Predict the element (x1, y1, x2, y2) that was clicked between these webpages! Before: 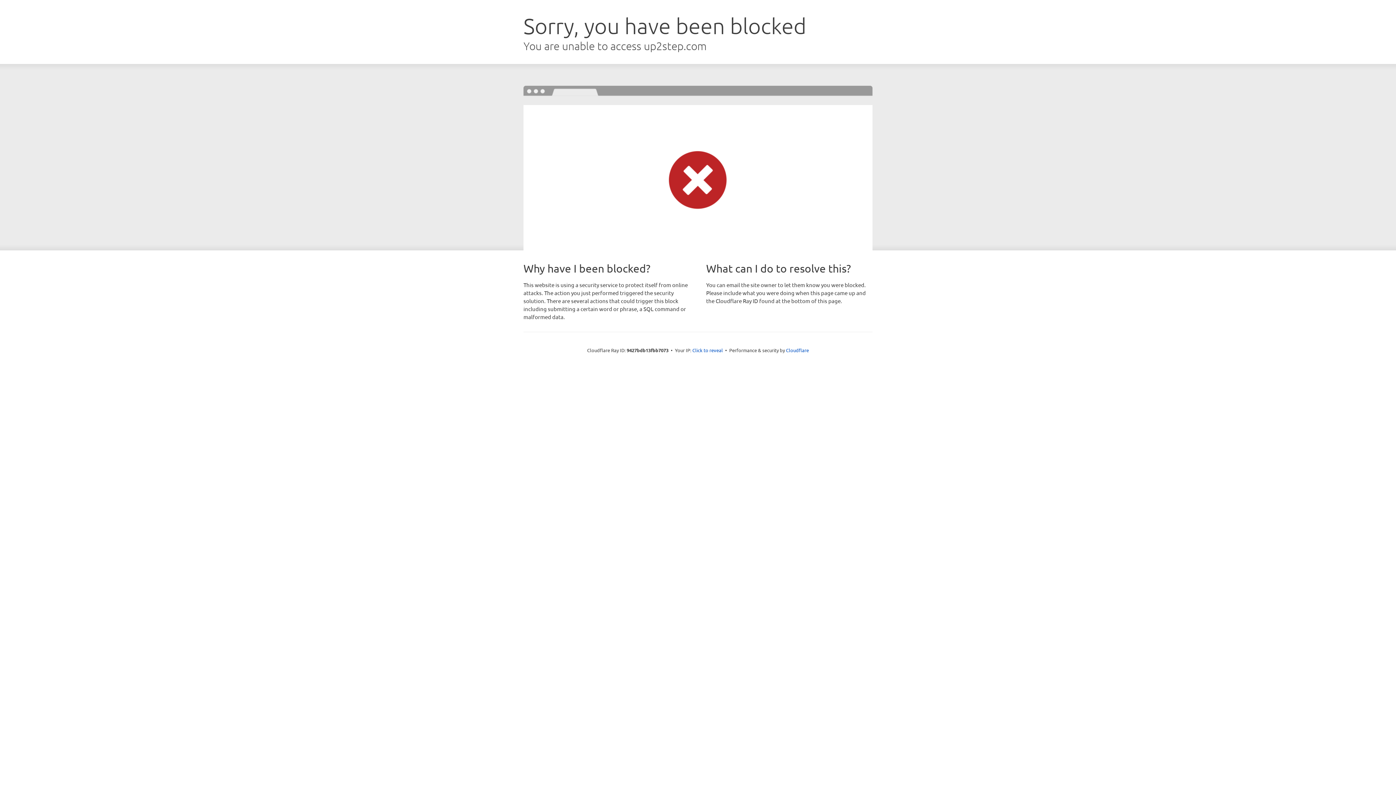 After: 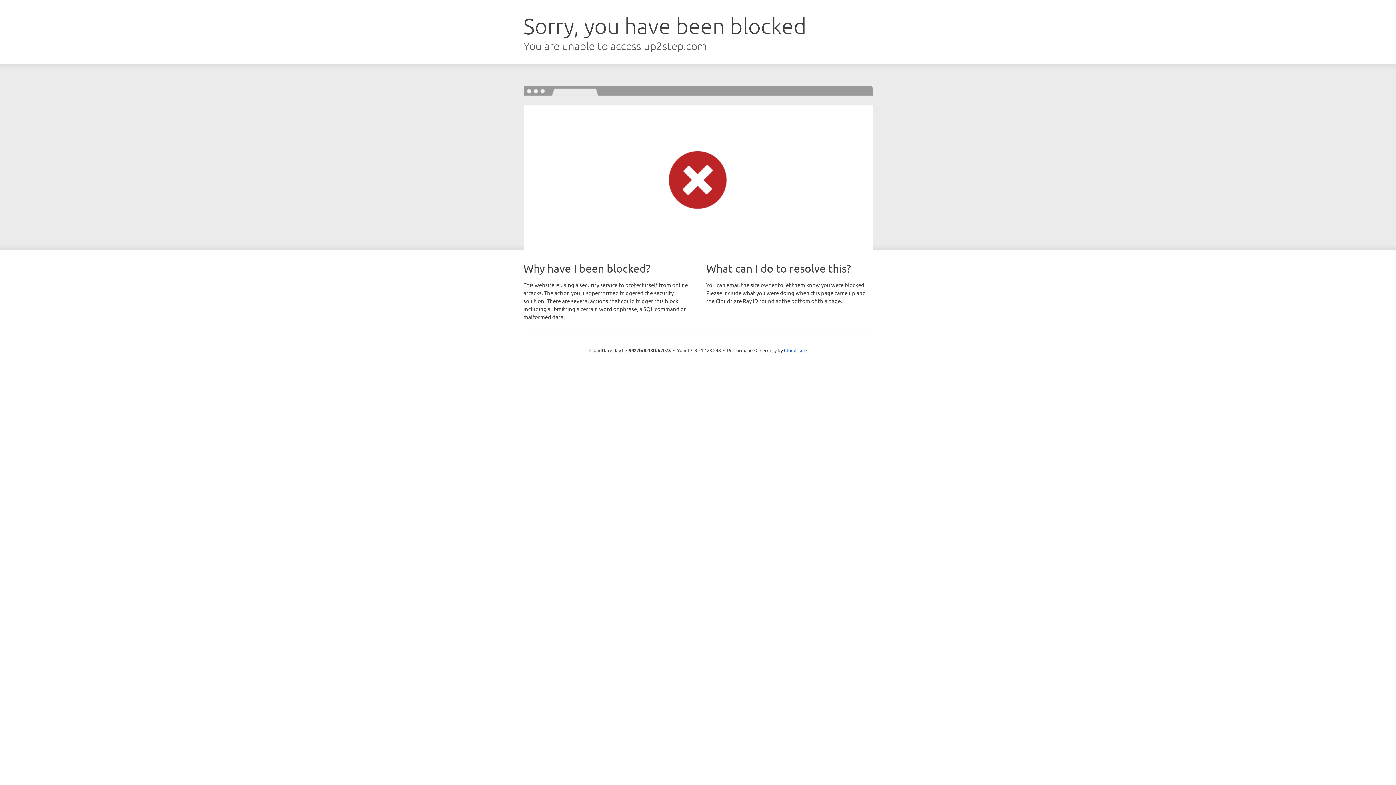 Action: bbox: (692, 346, 723, 353) label: Click to reveal